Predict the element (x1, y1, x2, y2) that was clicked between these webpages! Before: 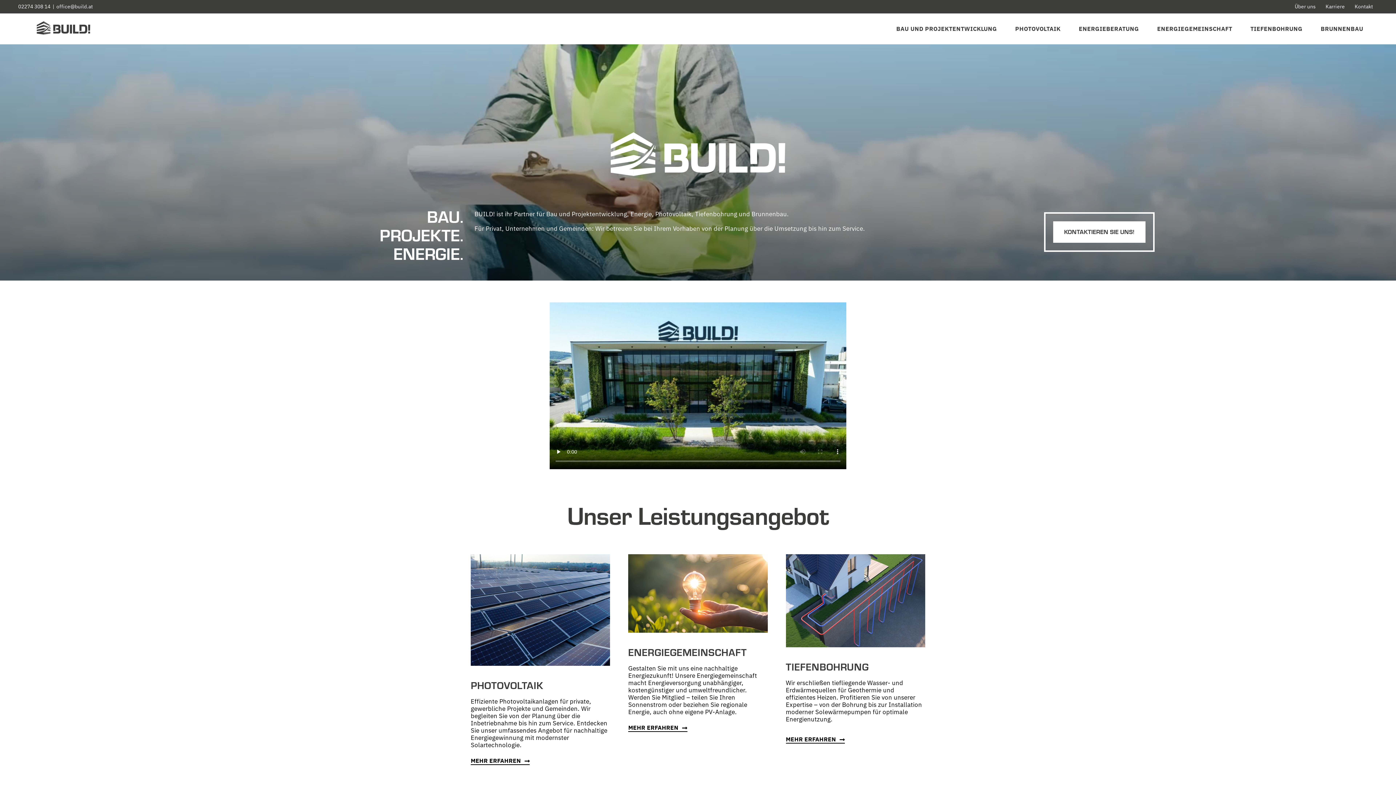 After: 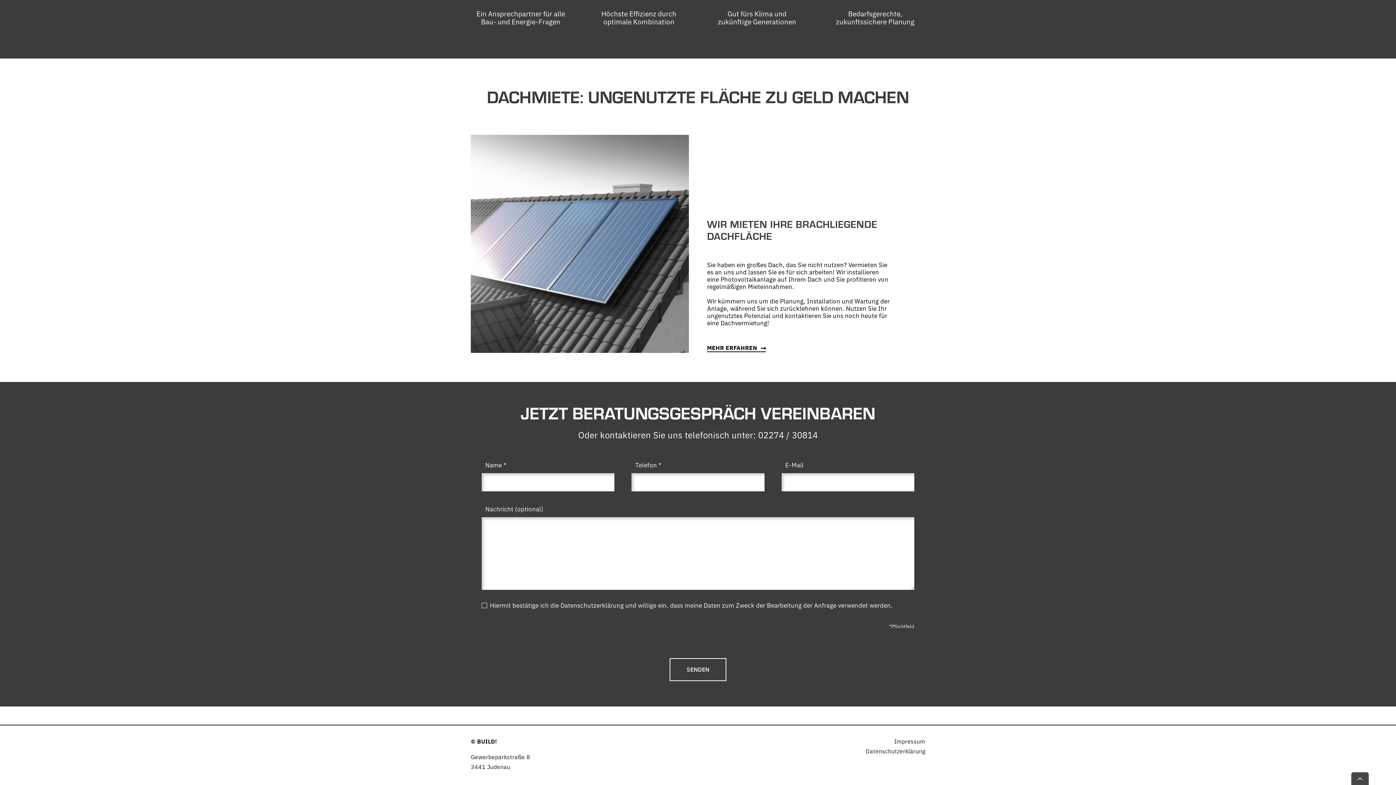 Action: label: KONTAKTIEREN SIE UNS! bbox: (1053, 221, 1145, 242)